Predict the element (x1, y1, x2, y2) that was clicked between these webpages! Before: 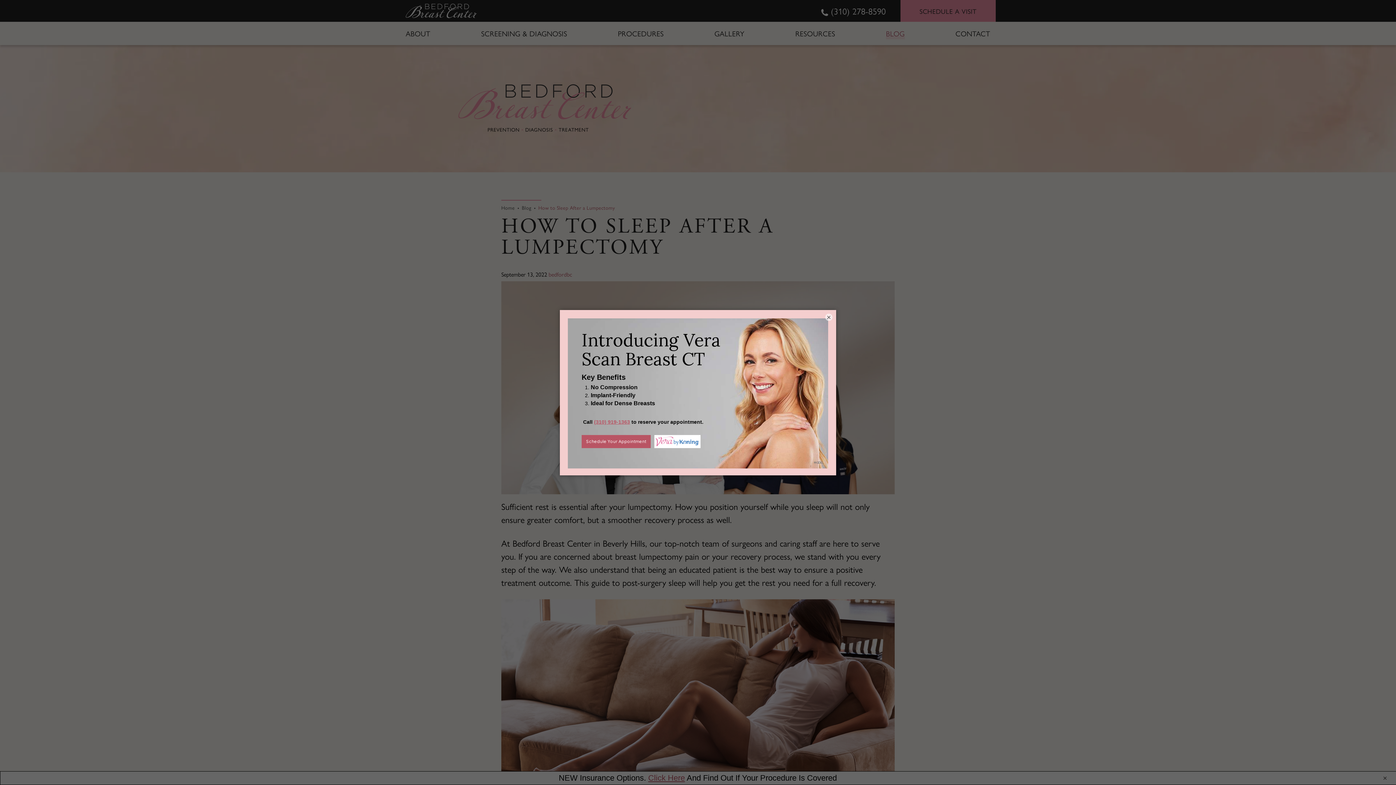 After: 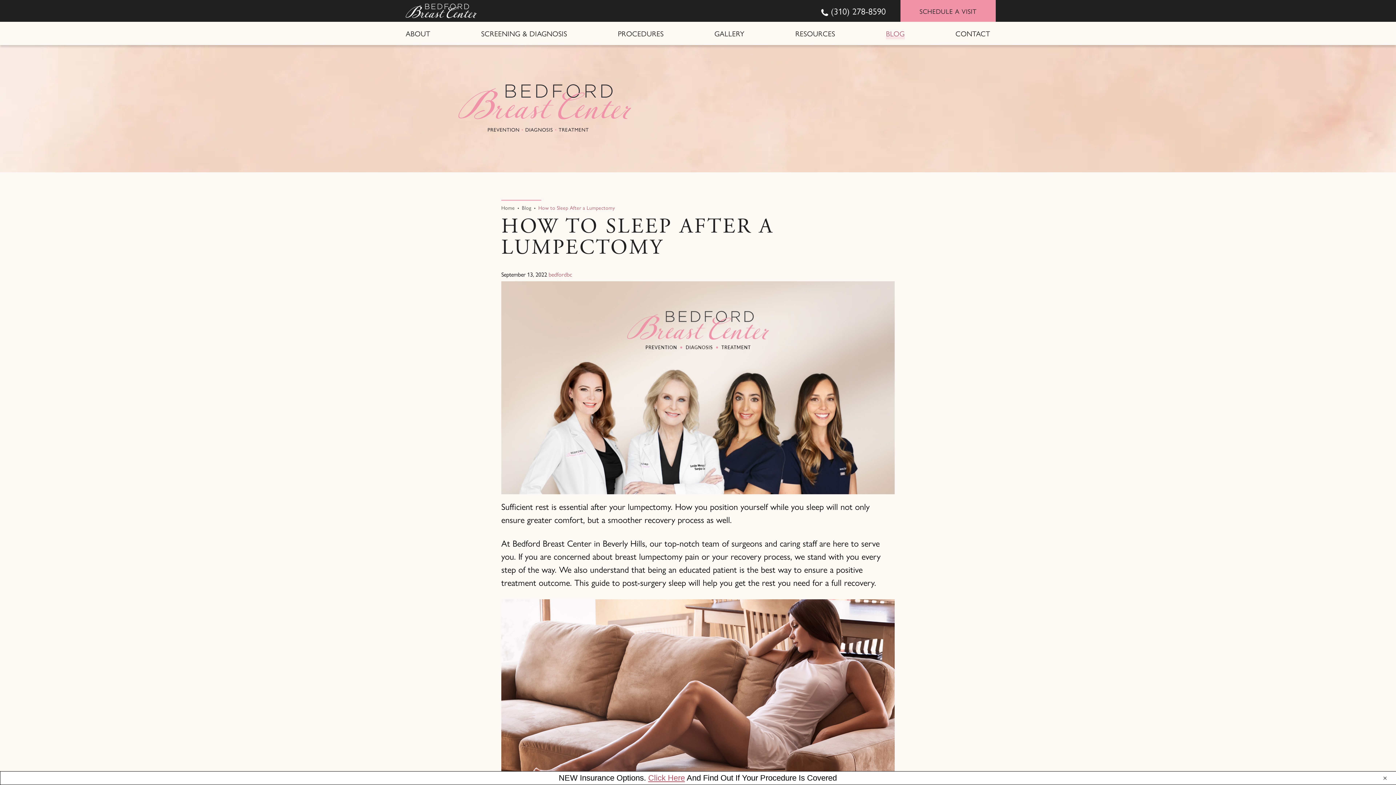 Action: label: × bbox: (825, 313, 832, 320)